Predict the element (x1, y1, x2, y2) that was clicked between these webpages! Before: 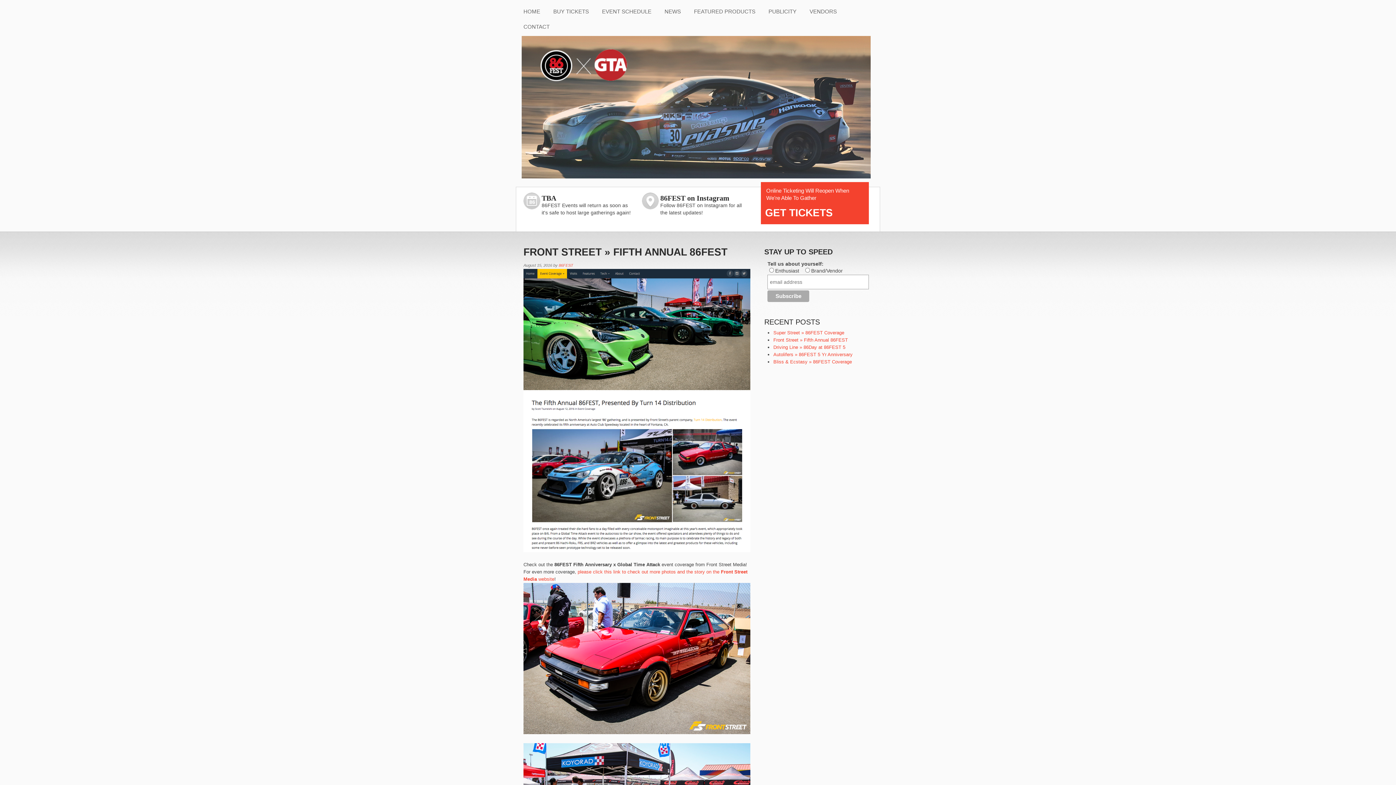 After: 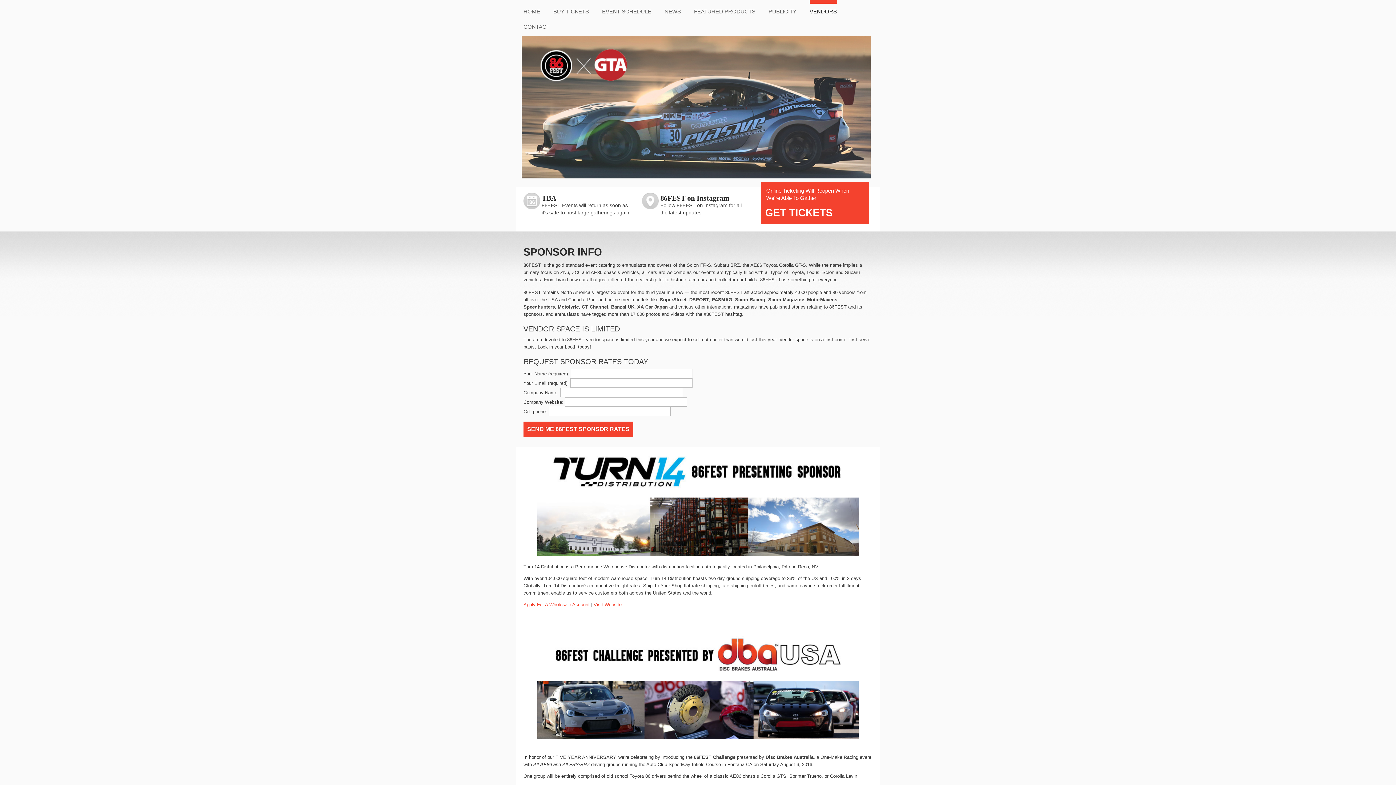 Action: bbox: (809, 0, 837, 15) label: VENDORS